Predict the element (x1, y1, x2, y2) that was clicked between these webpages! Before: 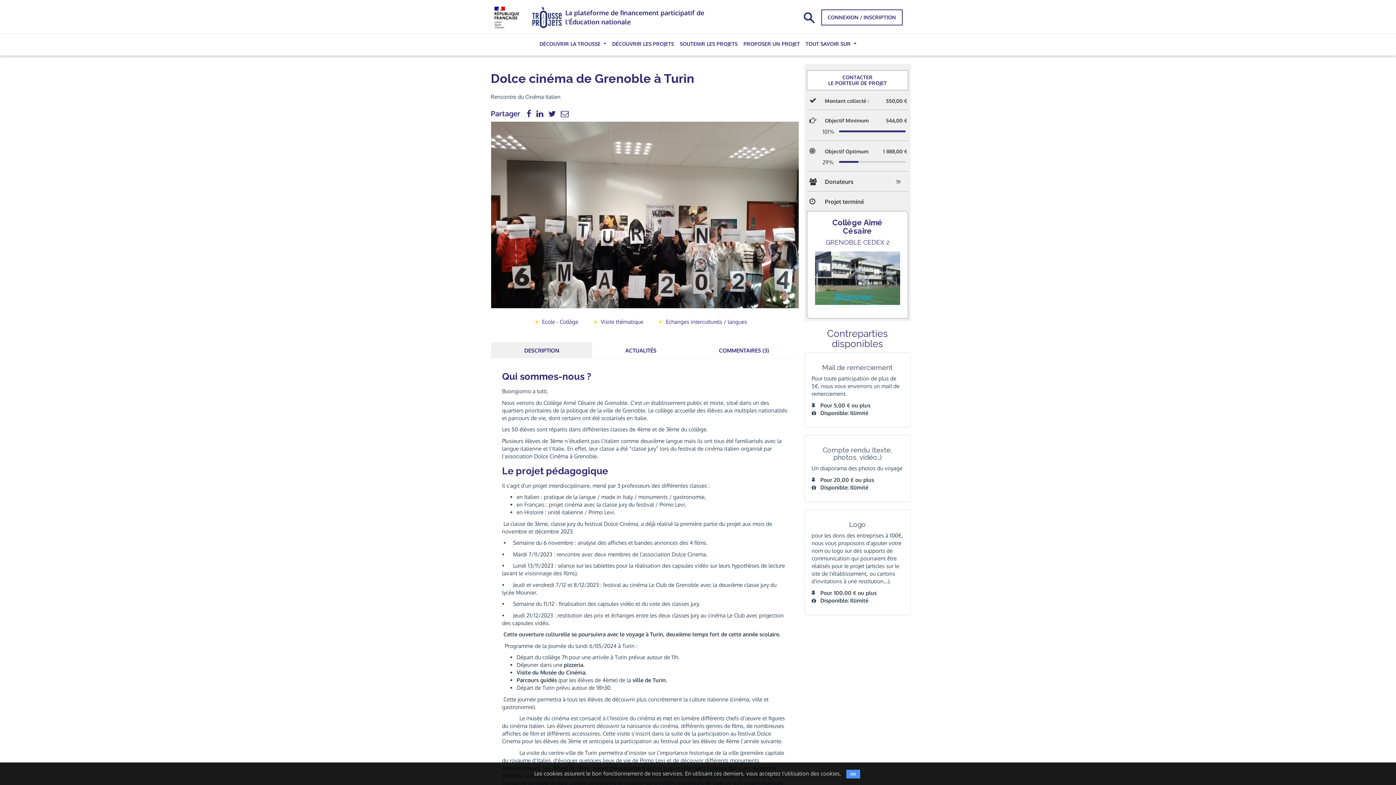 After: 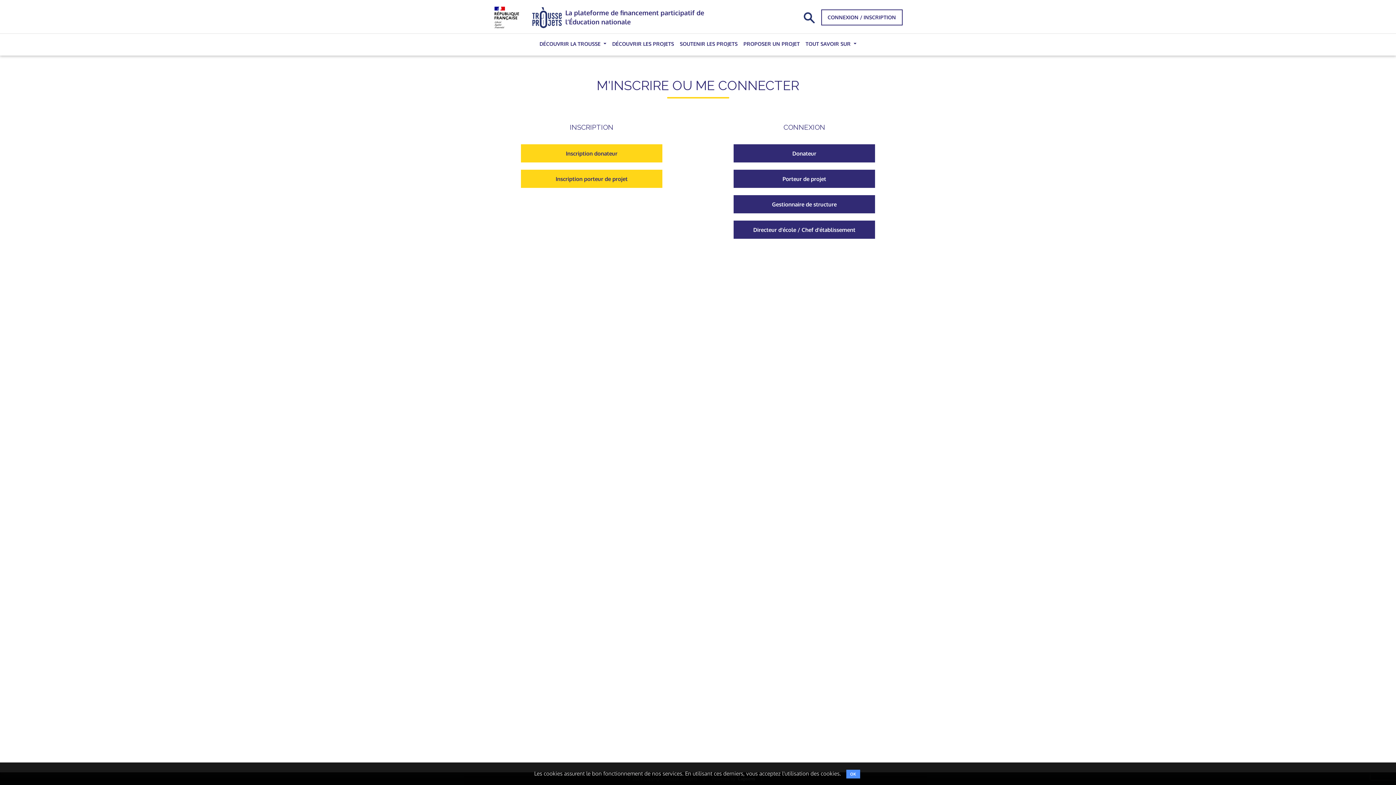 Action: label: CONNEXION / INSCRIPTION bbox: (821, 9, 902, 25)